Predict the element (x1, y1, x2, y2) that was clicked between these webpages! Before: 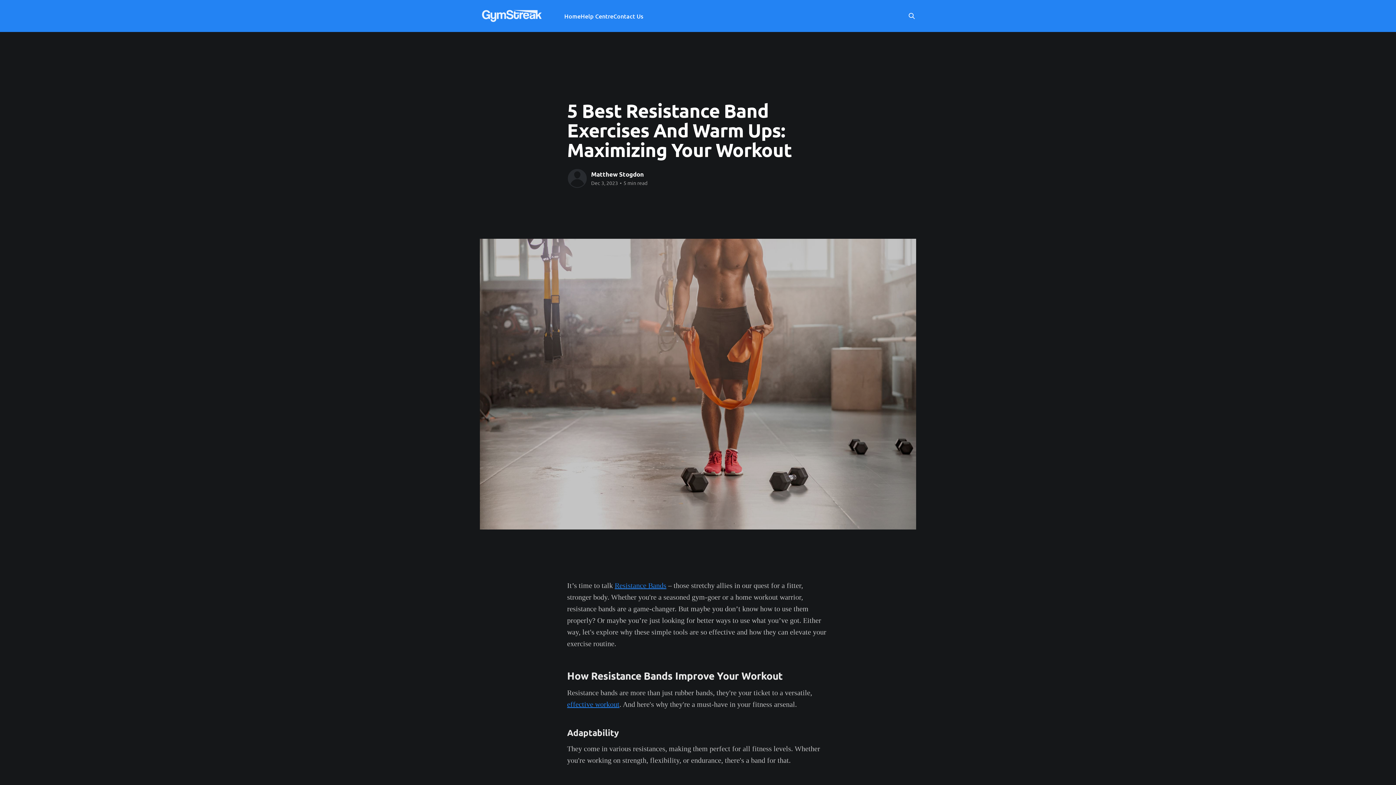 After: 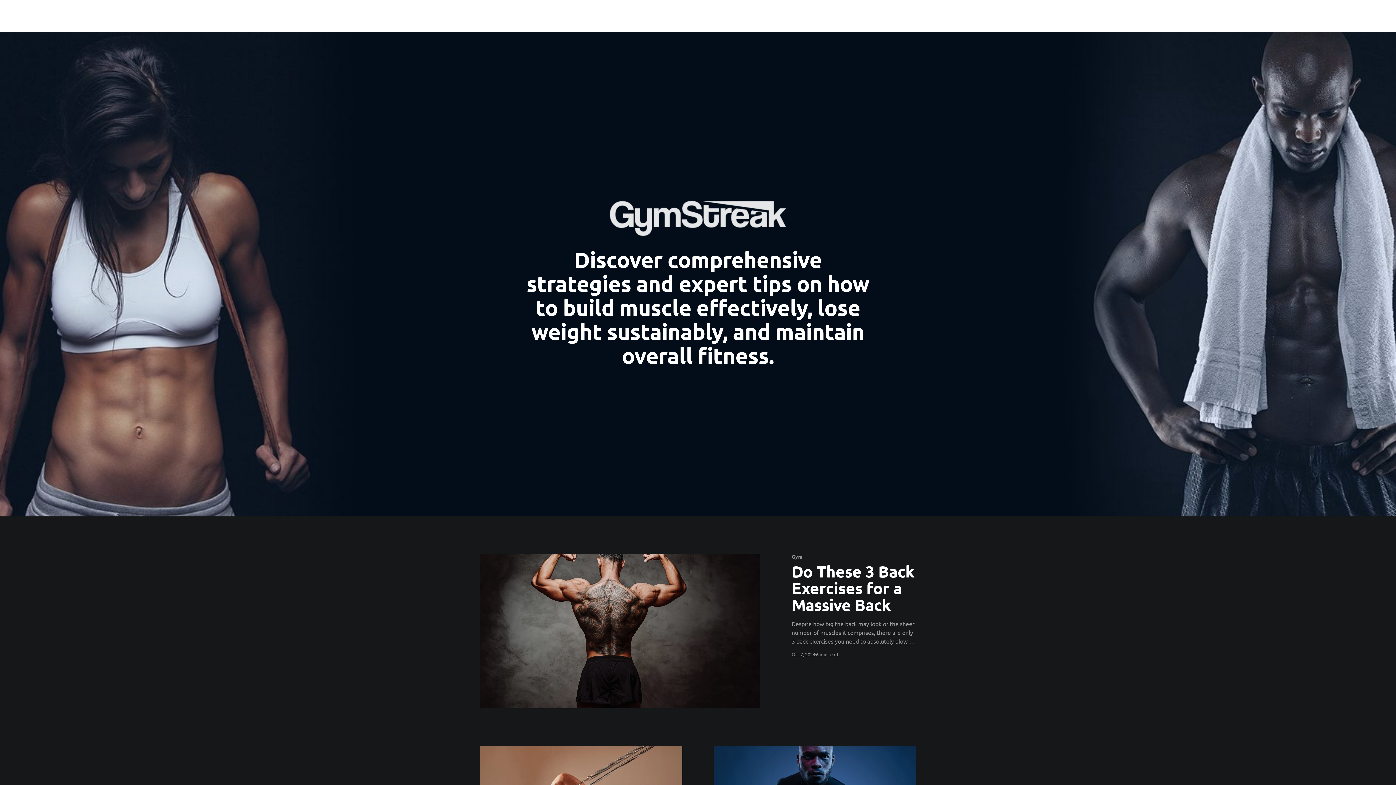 Action: bbox: (480, 8, 544, 23)